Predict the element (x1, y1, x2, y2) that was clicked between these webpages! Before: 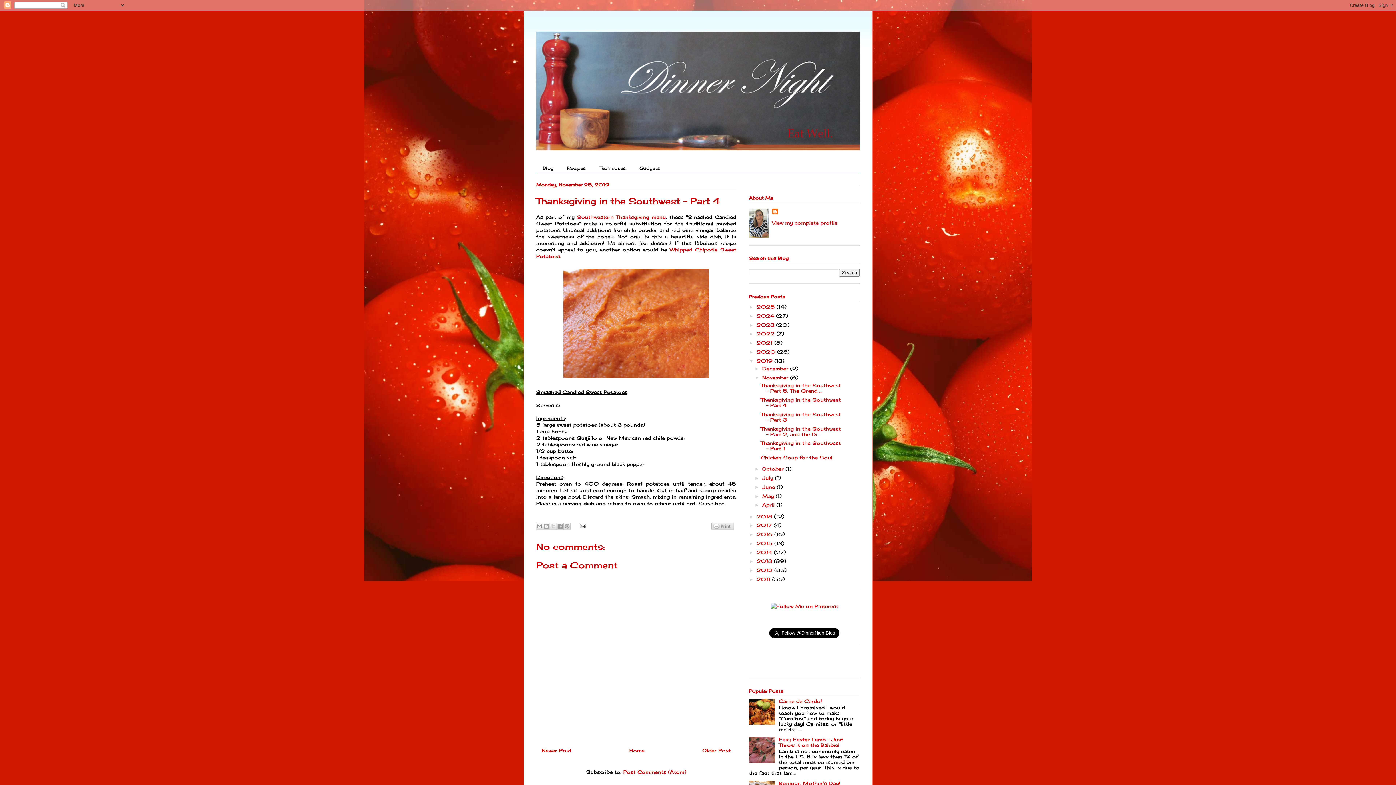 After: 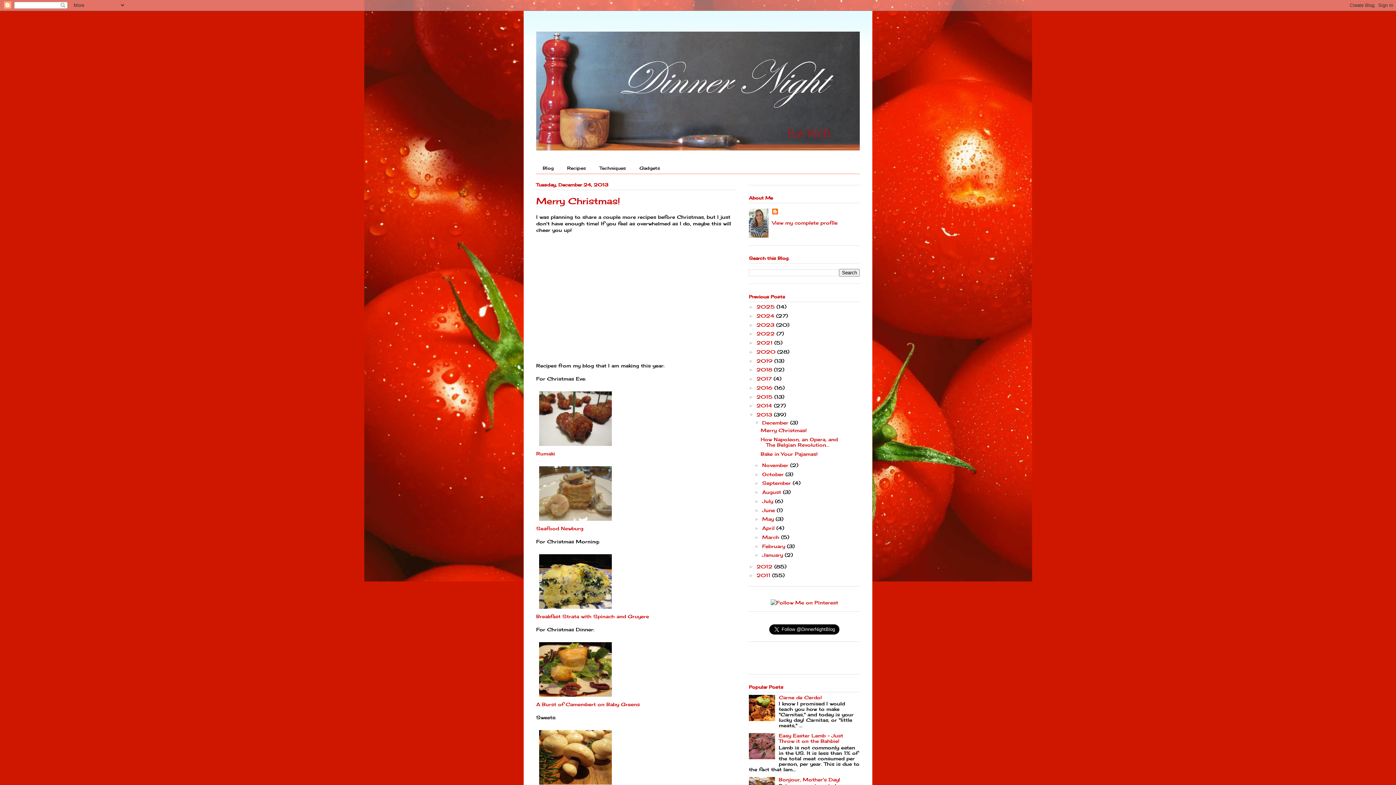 Action: bbox: (756, 558, 774, 564) label: 2013 